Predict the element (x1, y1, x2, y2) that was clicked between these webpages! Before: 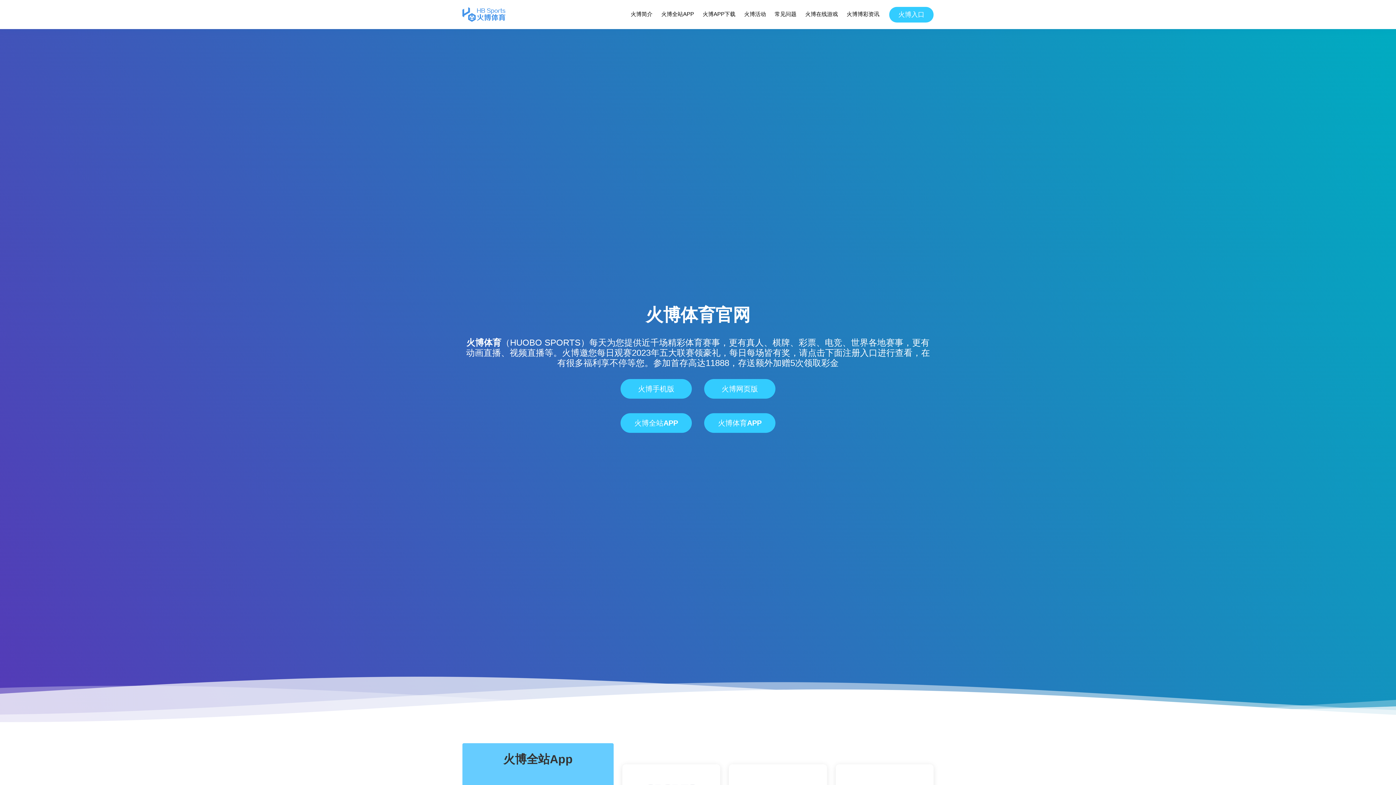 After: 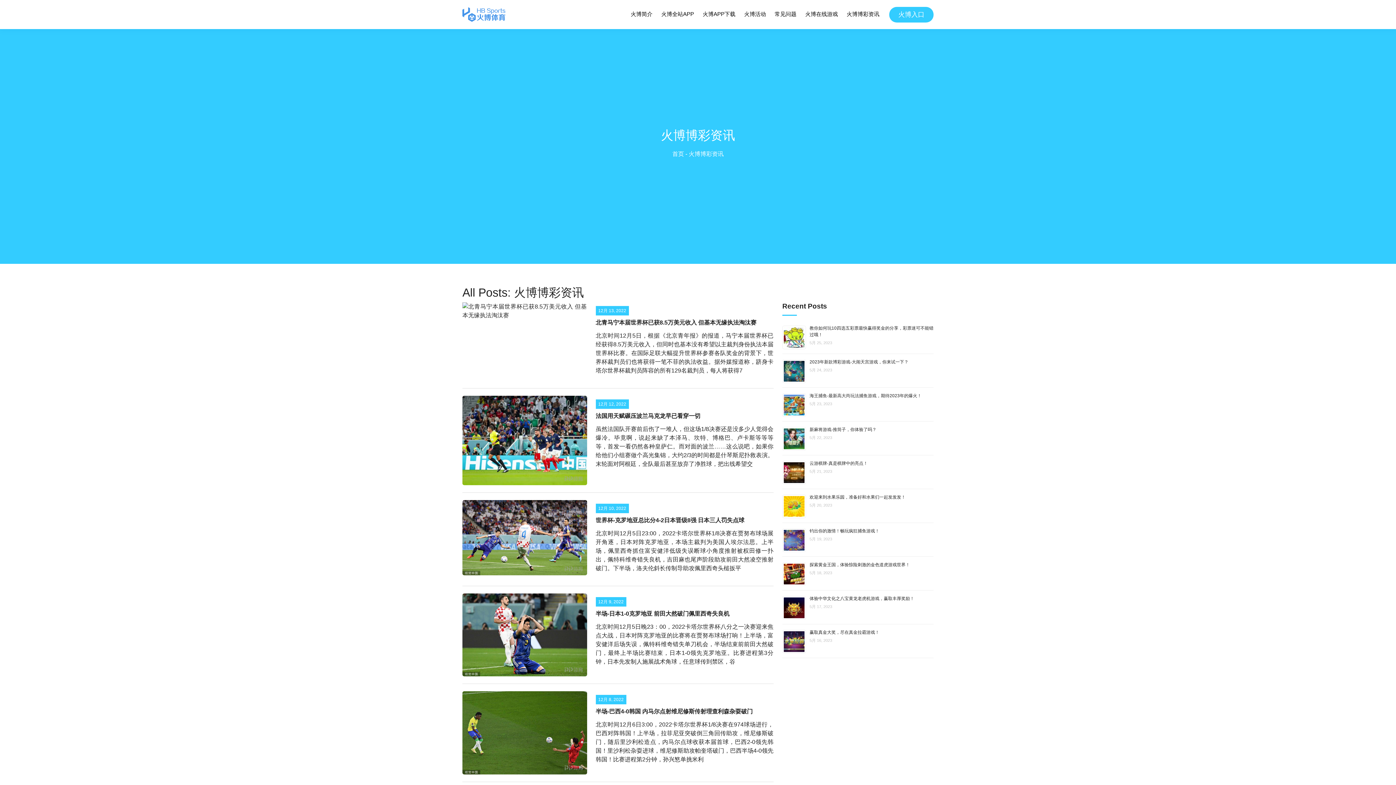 Action: label: 火博博彩资讯 bbox: (846, 8, 880, 20)